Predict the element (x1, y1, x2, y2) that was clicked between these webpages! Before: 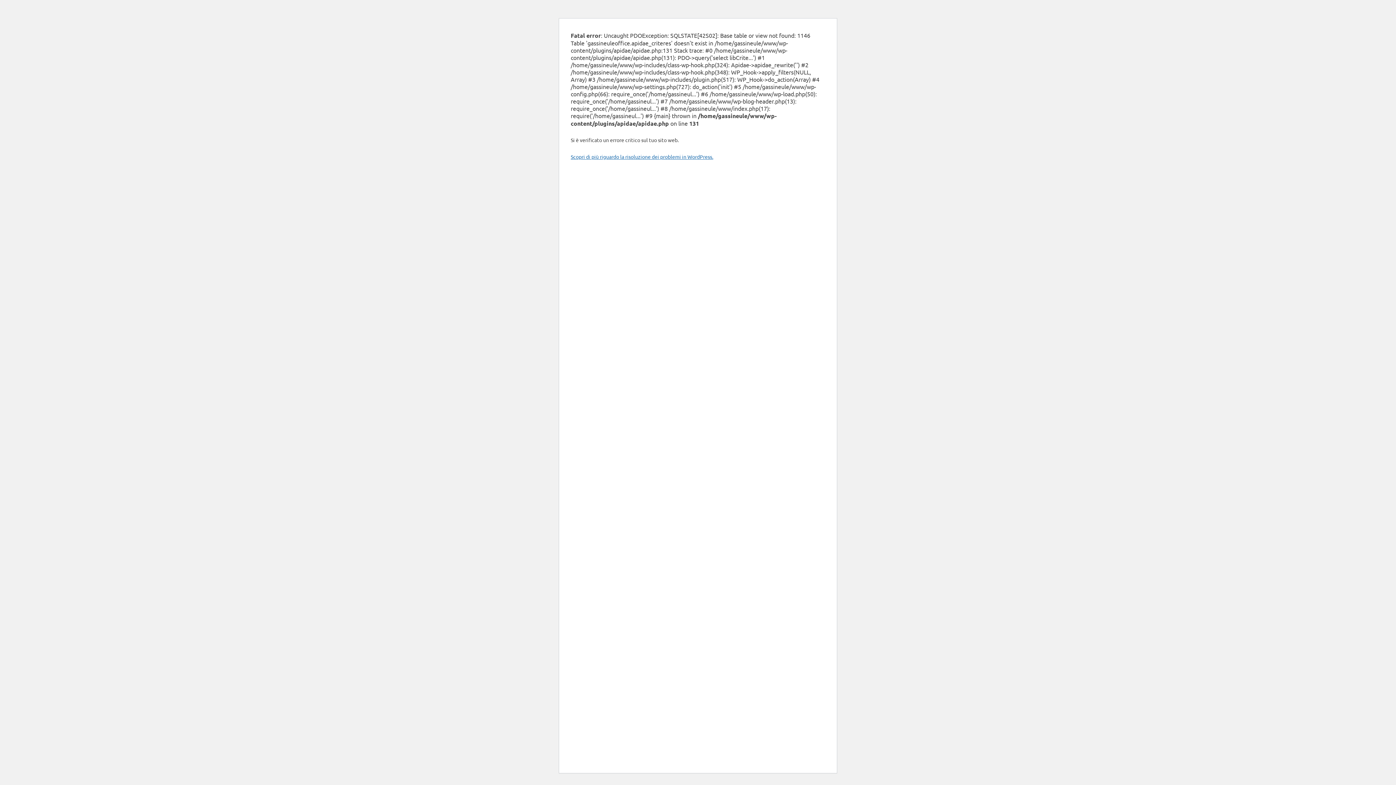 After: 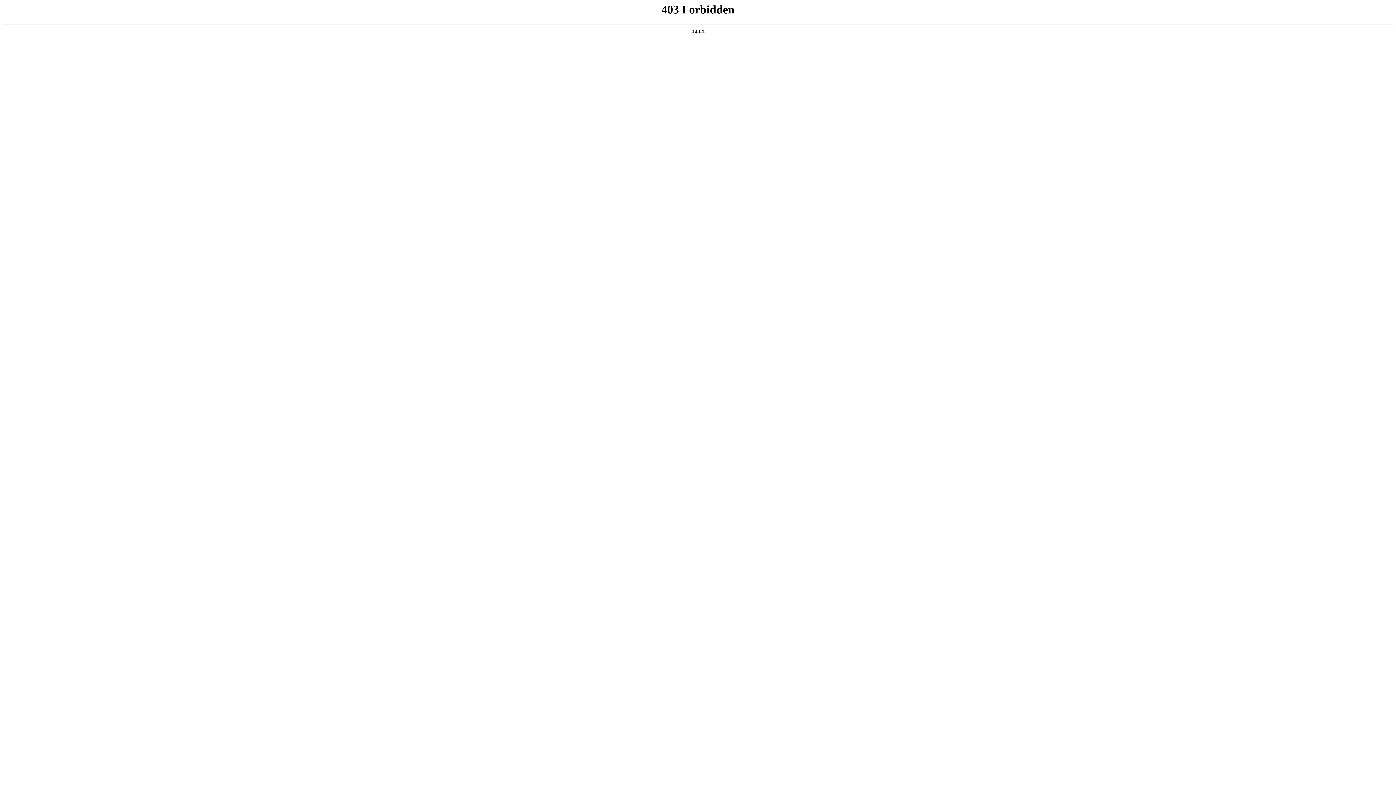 Action: label: Scopri di più riguardo la risoluzione dei problemi in WordPress. bbox: (570, 153, 713, 160)